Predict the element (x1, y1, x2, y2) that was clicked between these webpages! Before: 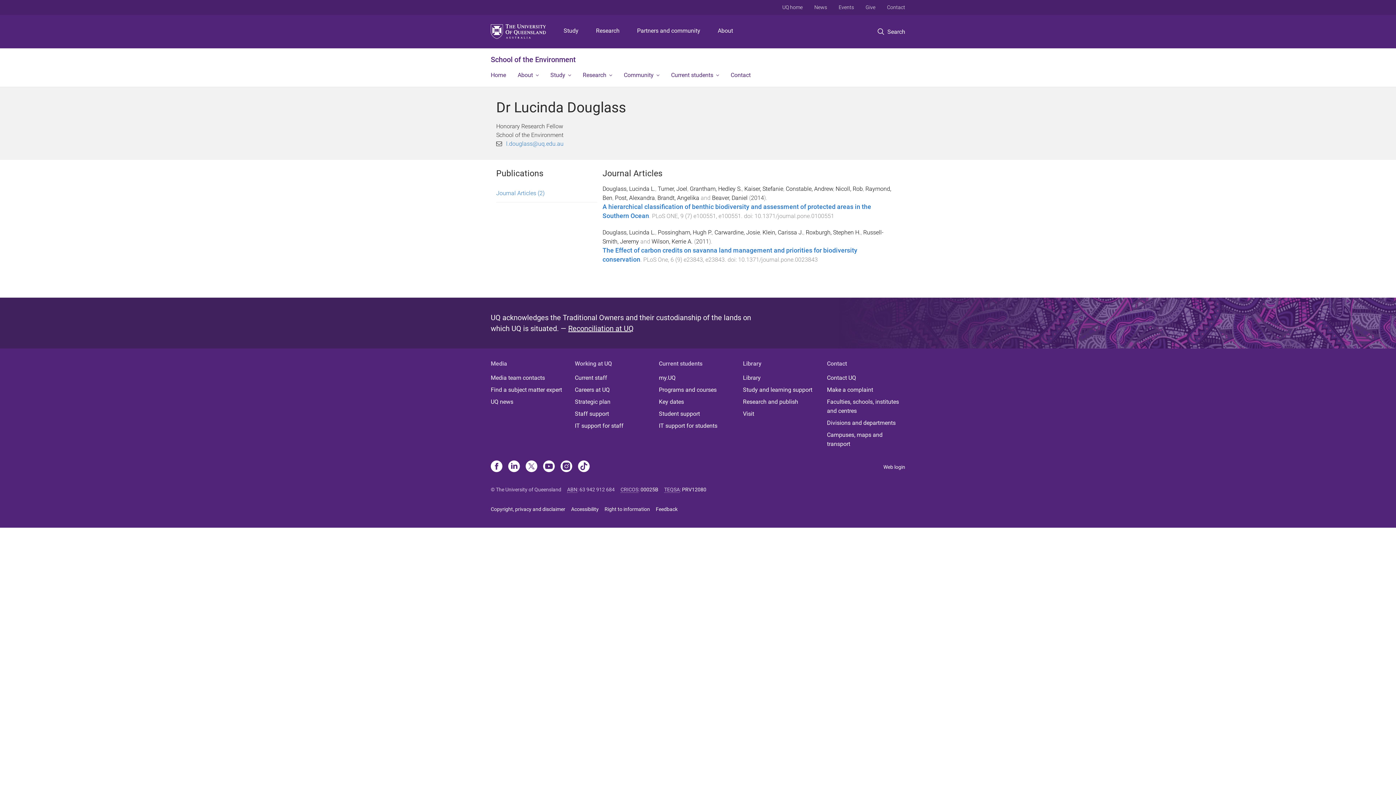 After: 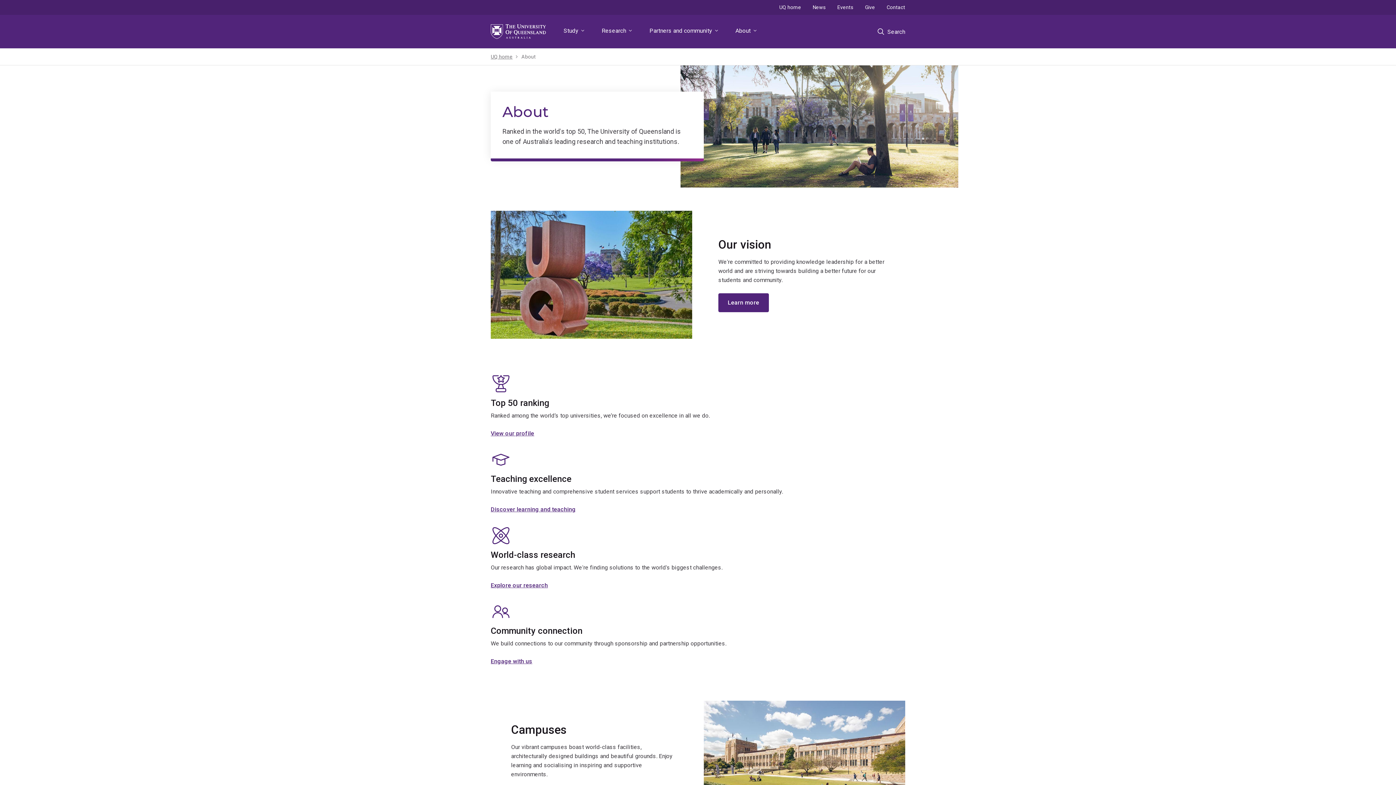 Action: label: About bbox: (715, 14, 736, 48)